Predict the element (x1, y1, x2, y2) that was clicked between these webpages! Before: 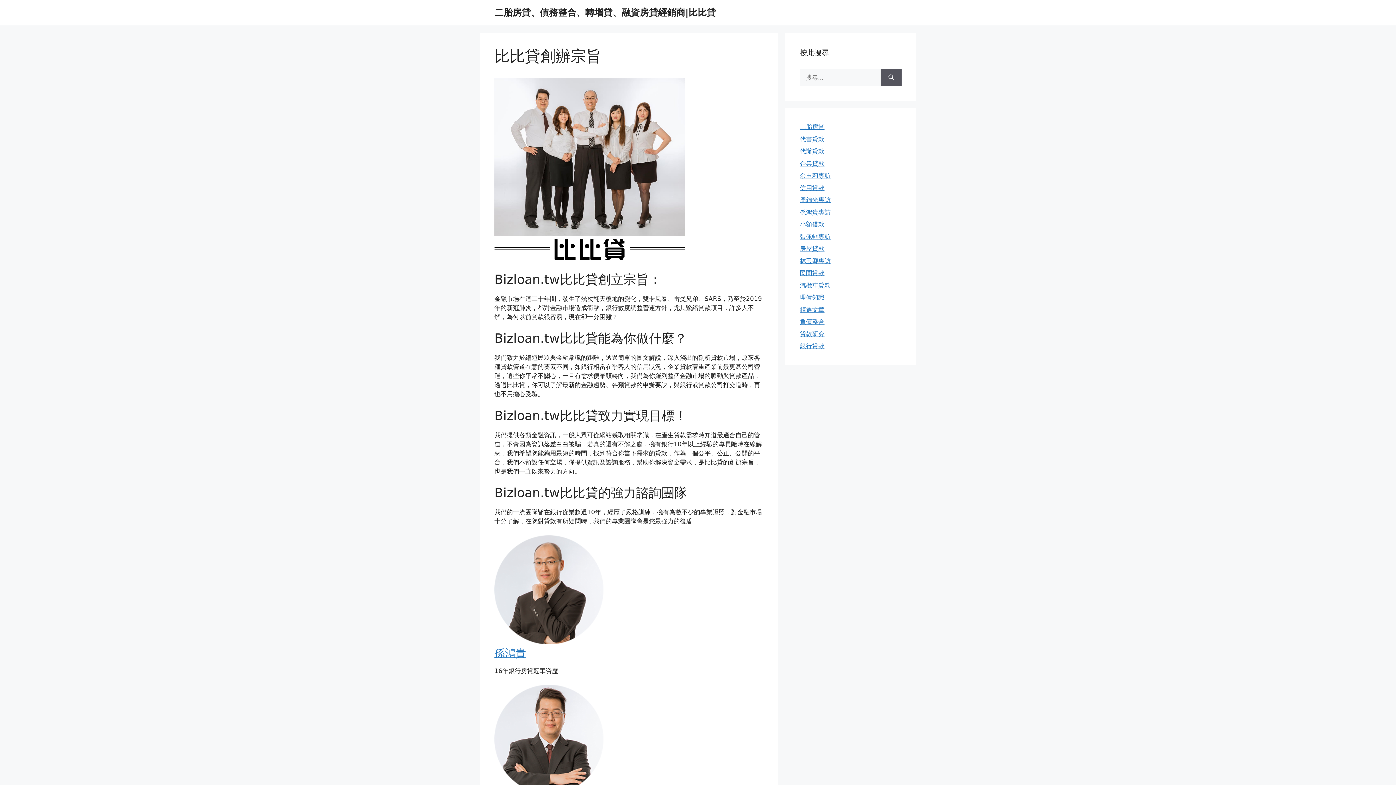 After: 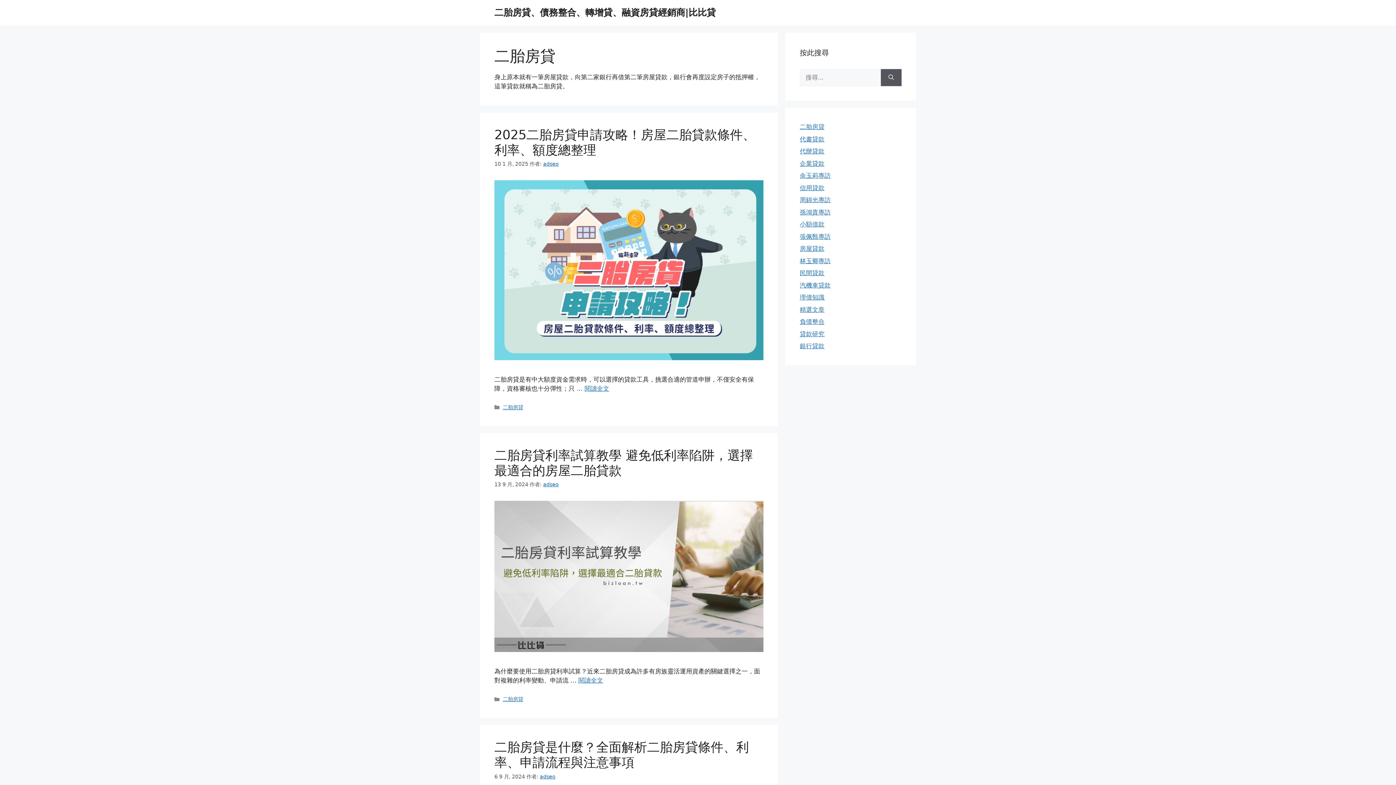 Action: bbox: (800, 123, 824, 130) label: 二胎房貸